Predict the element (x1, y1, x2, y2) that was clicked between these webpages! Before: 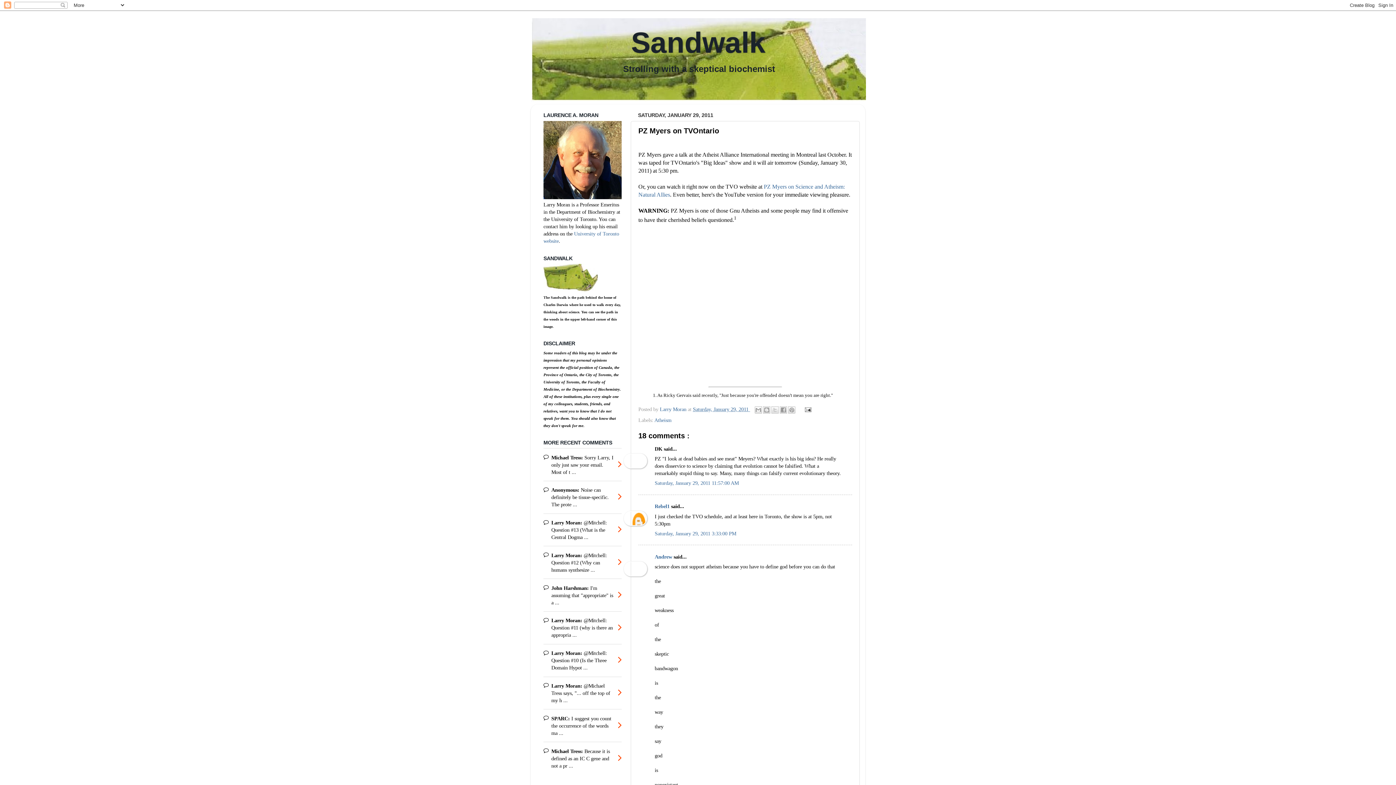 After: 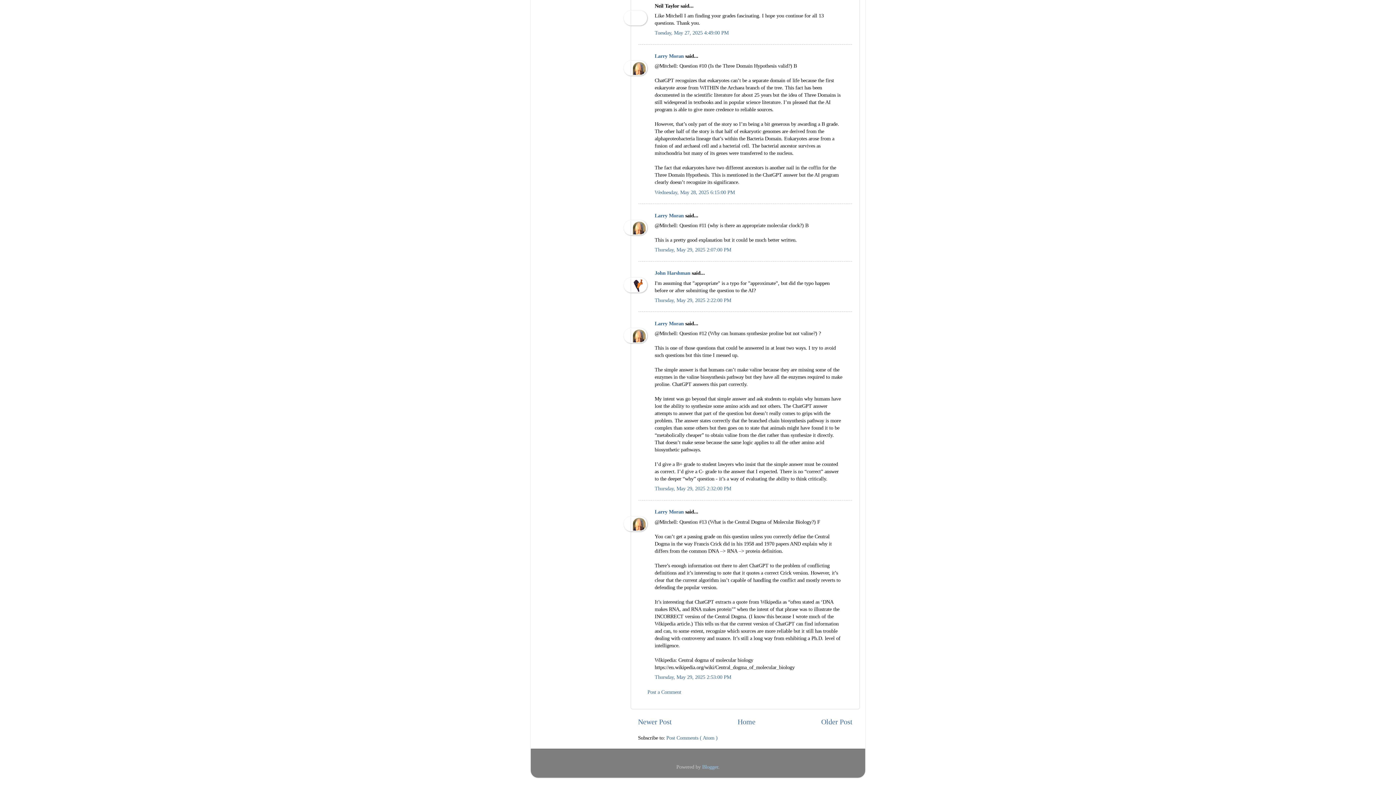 Action: bbox: (543, 513, 621, 546) label: Larry Moran: @Mitchell: Question #13 (What is the Central Dogma ...